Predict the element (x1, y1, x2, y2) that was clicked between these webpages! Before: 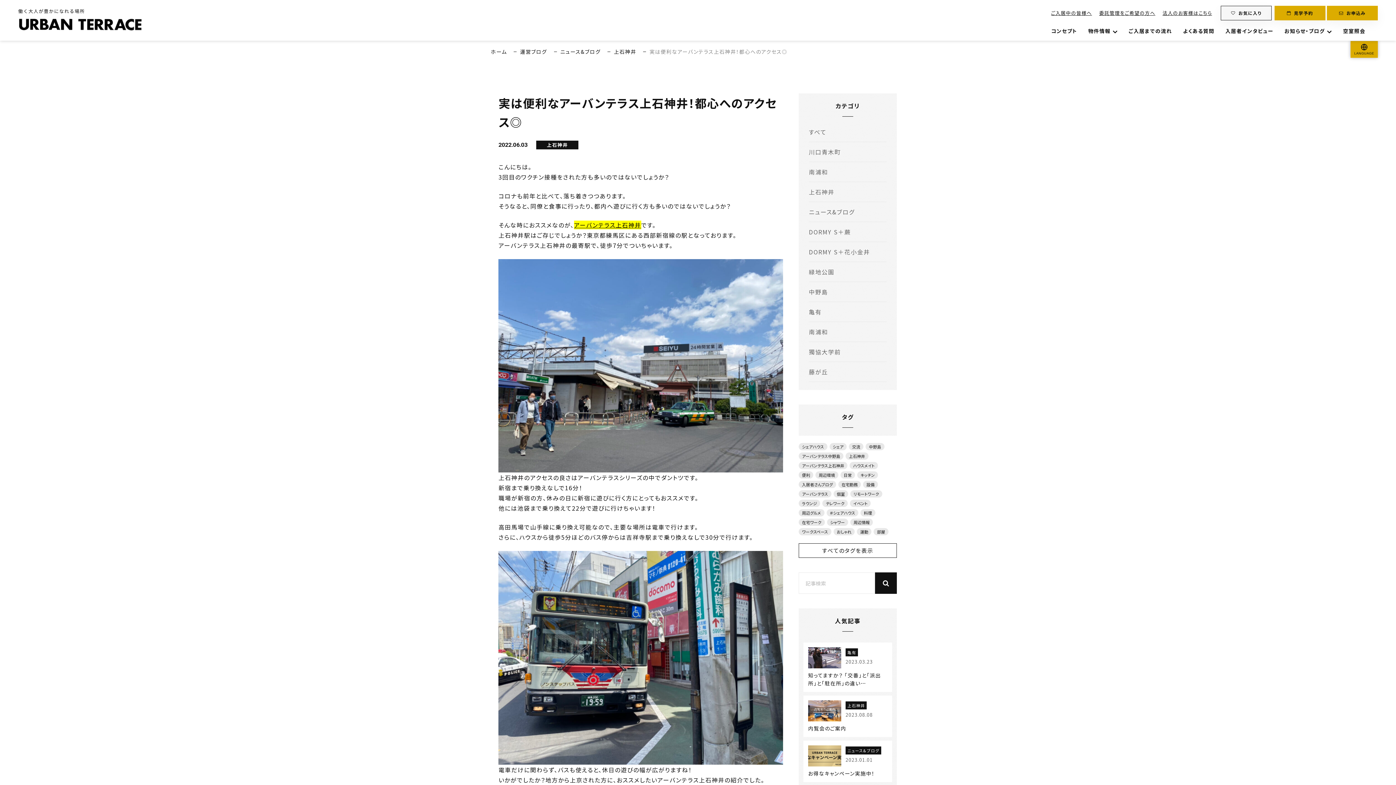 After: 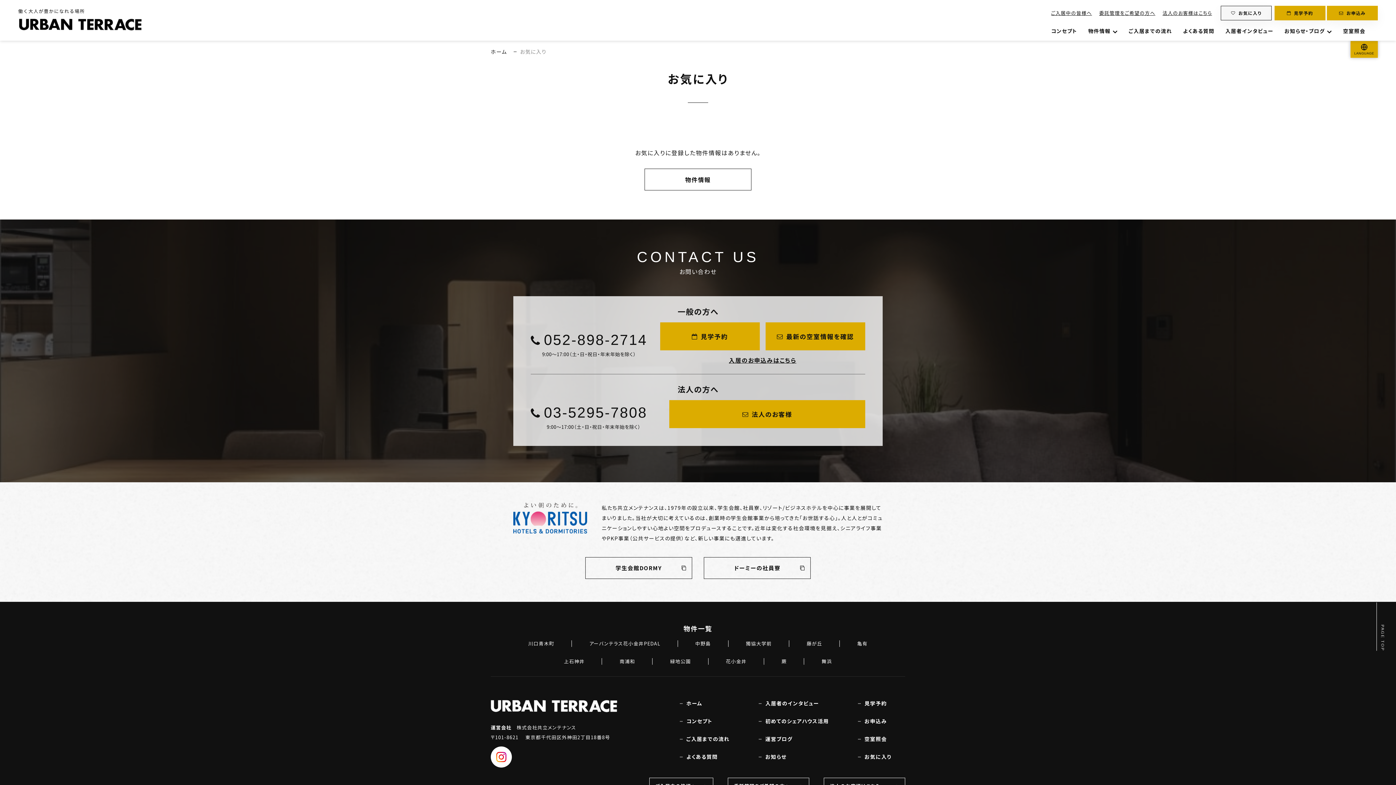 Action: bbox: (1221, 5, 1272, 20) label: お気に入り